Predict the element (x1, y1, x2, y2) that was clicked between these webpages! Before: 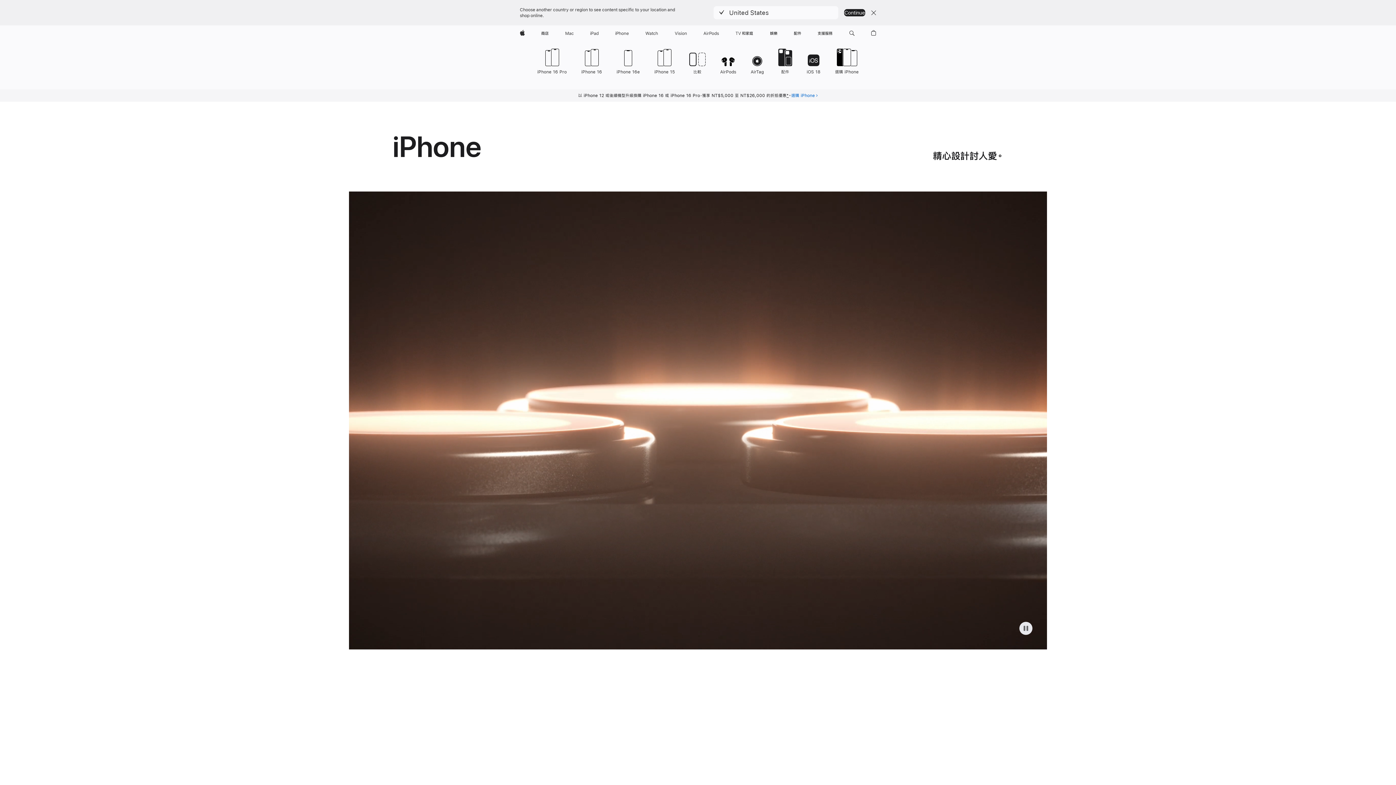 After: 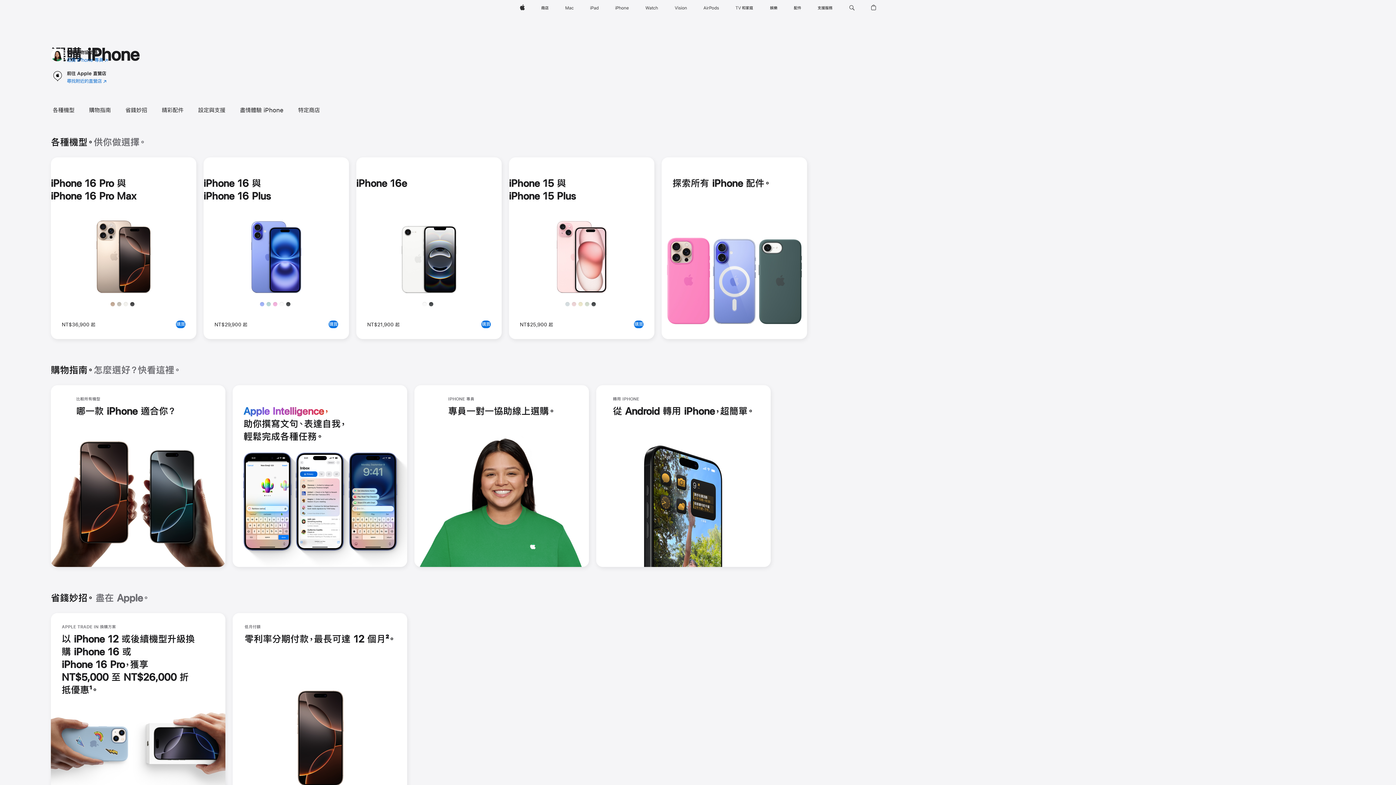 Action: label: 選購 iPhone bbox: (791, 93, 817, 97)